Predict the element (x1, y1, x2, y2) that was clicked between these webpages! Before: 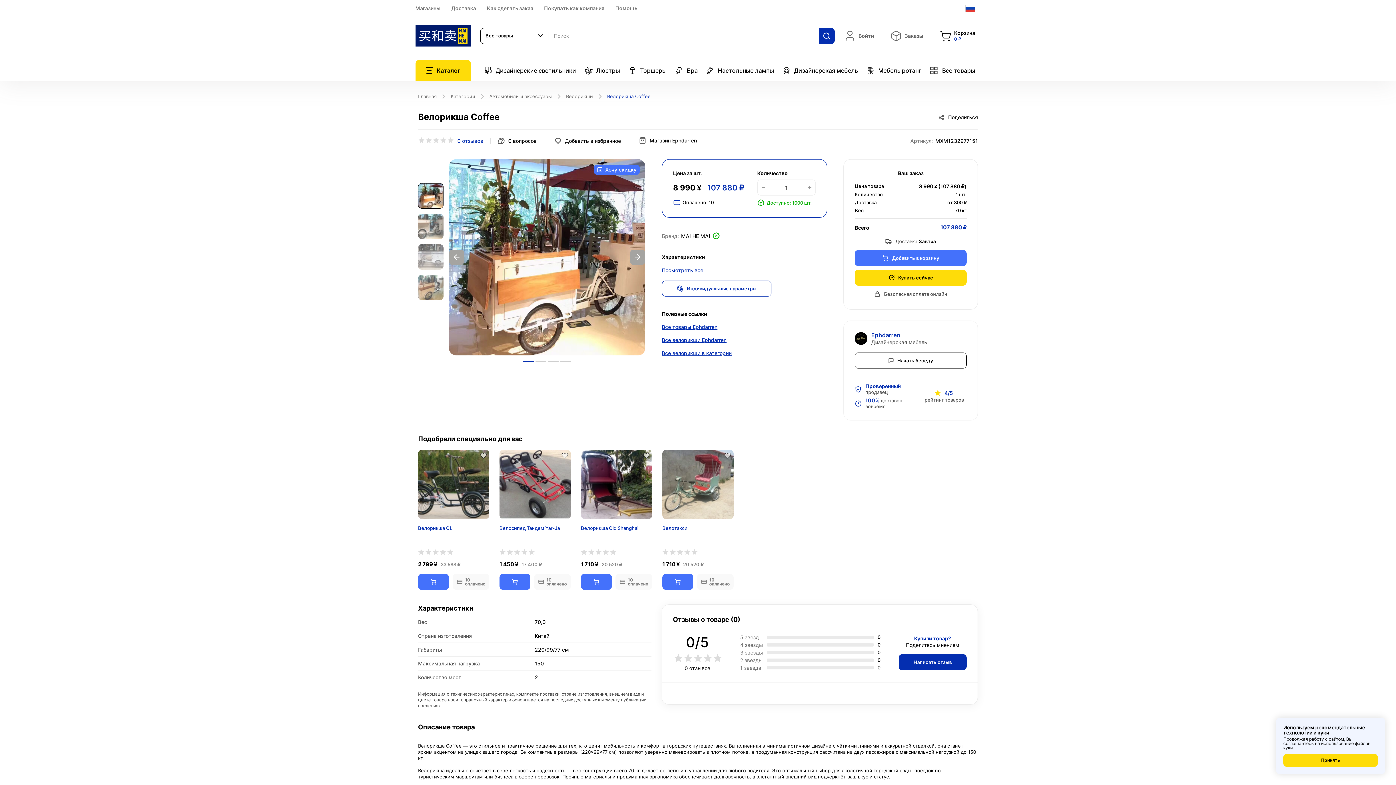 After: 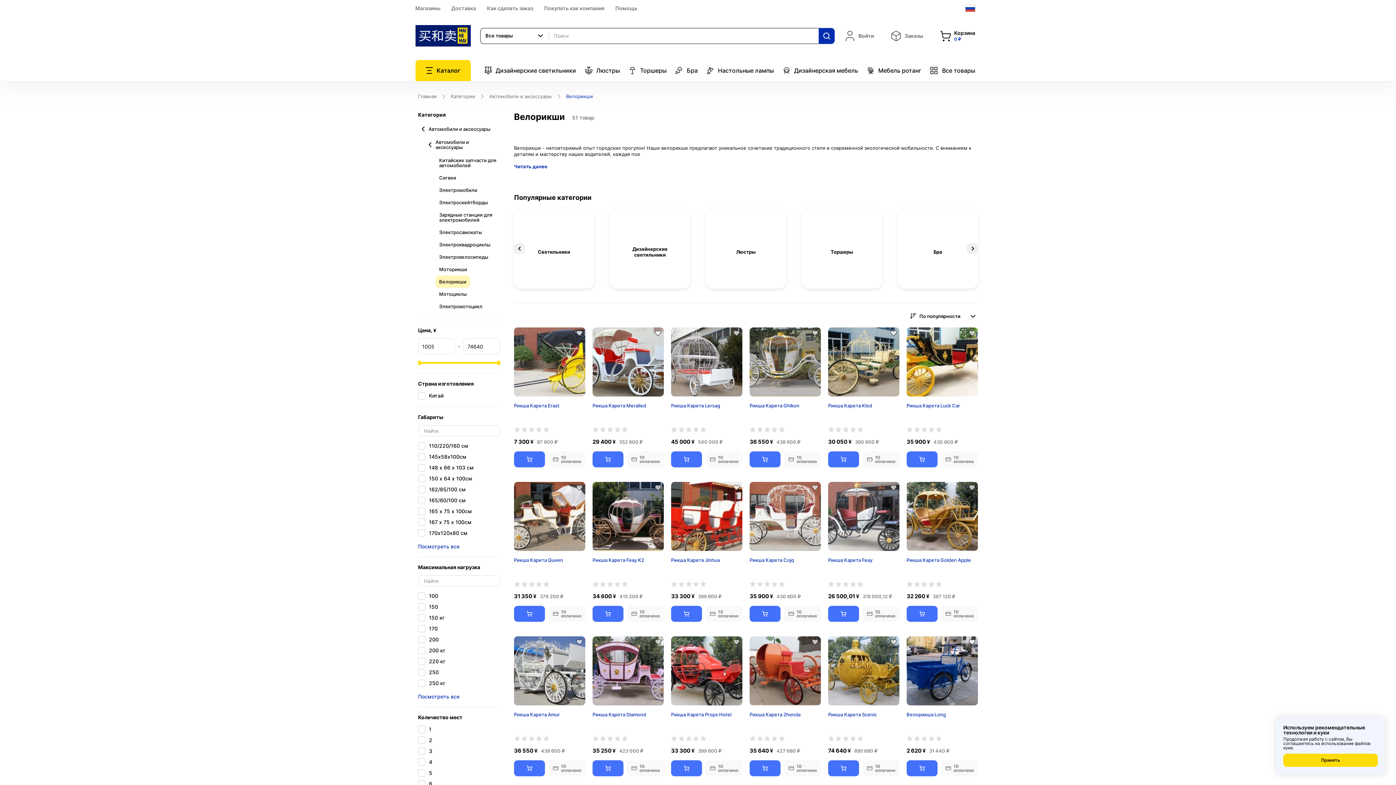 Action: label: Все велорикши в категории bbox: (662, 350, 731, 356)